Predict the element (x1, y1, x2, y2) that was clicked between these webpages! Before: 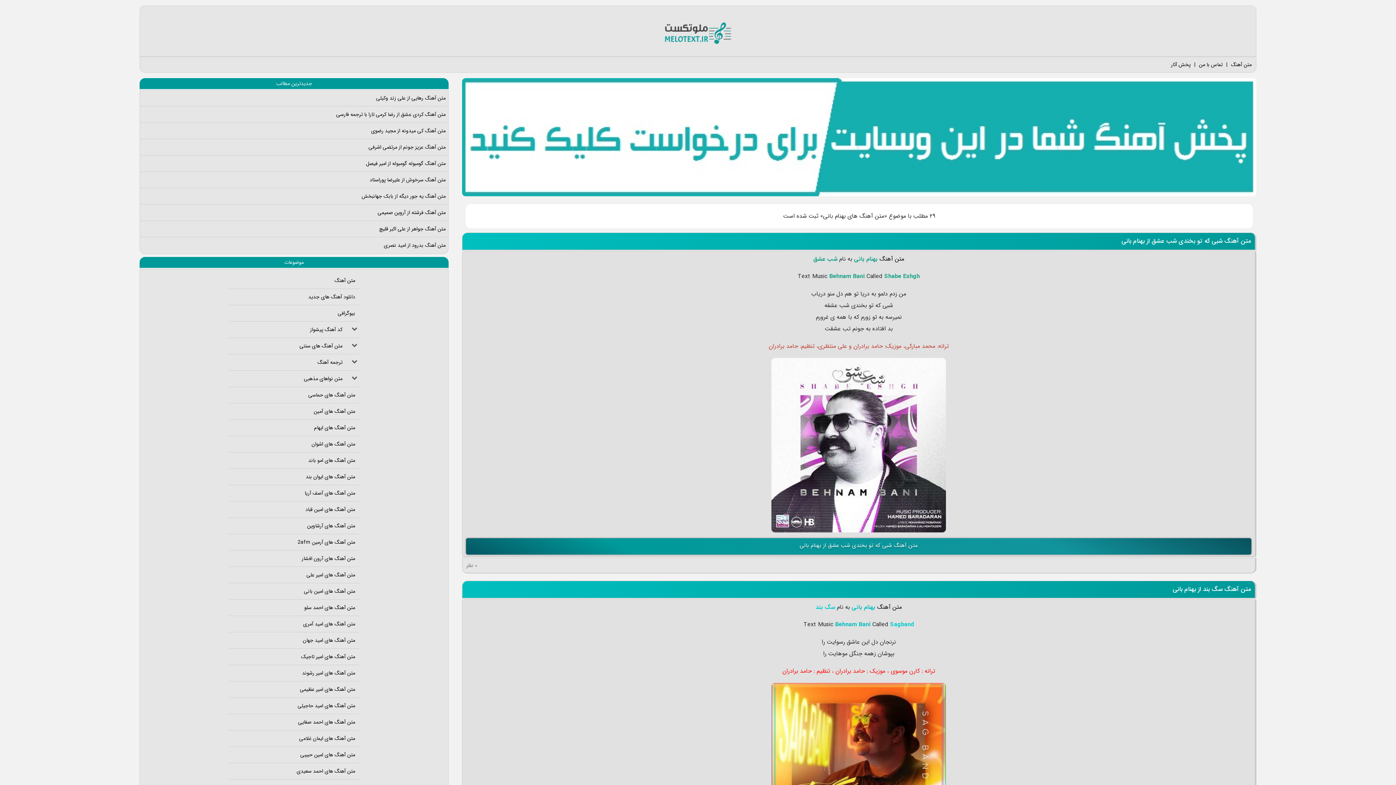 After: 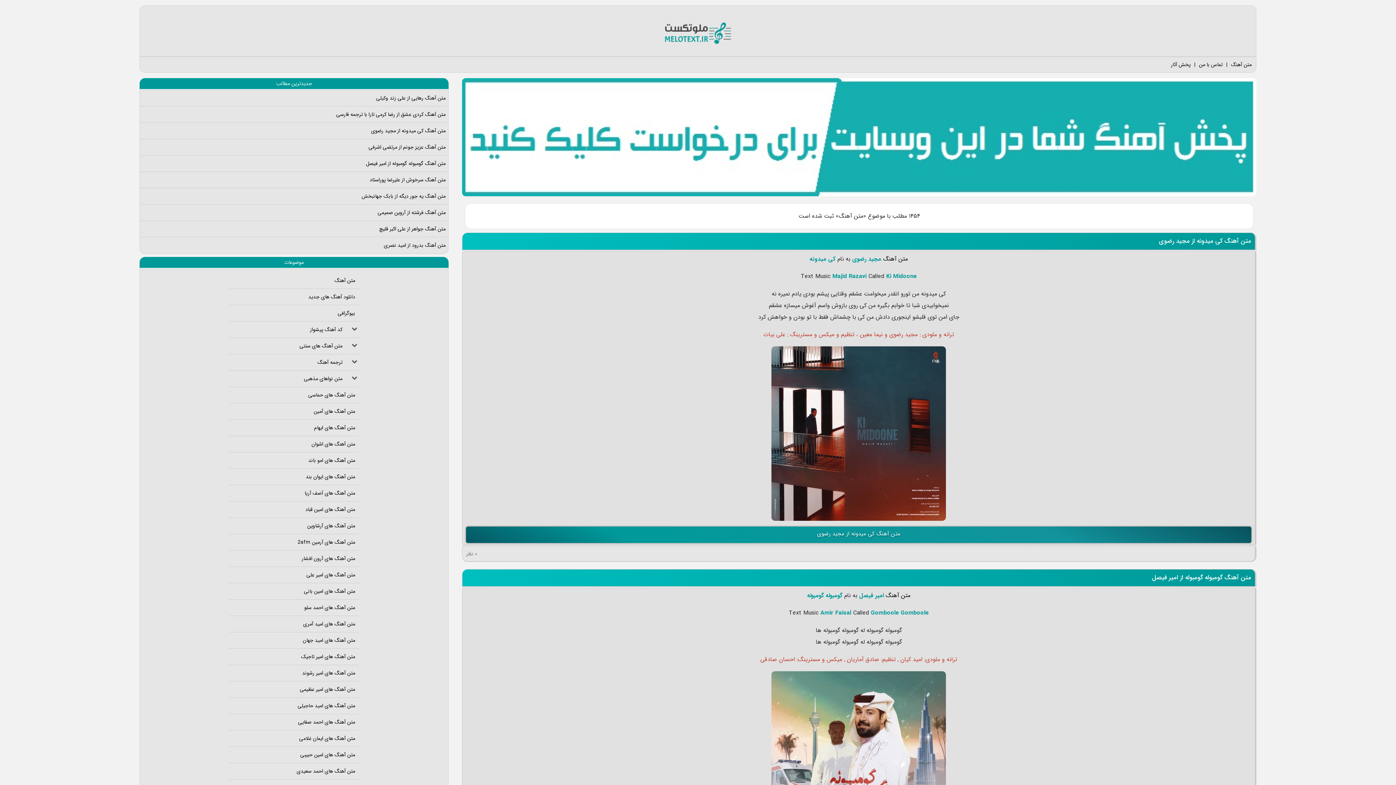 Action: label: متن آهنگ bbox: (334, 275, 359, 286)